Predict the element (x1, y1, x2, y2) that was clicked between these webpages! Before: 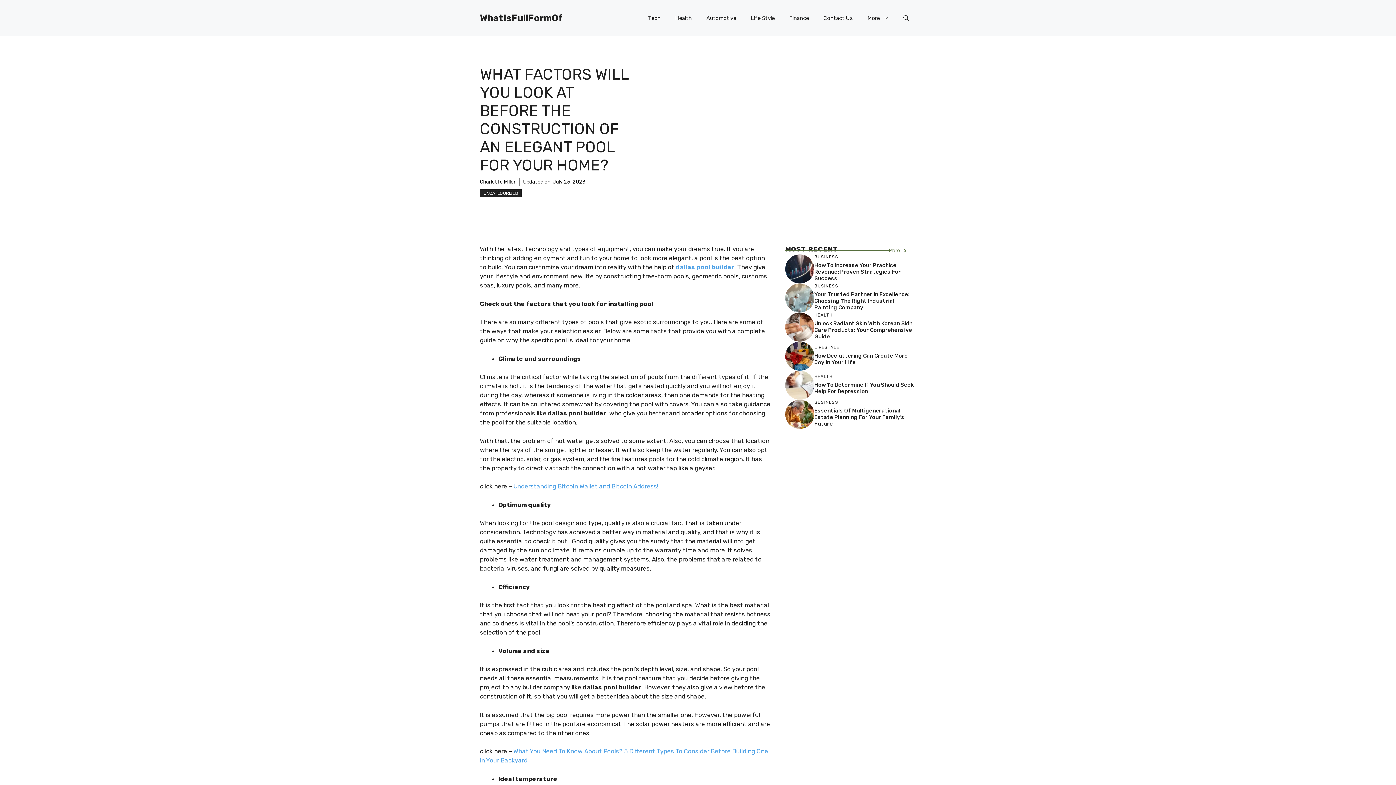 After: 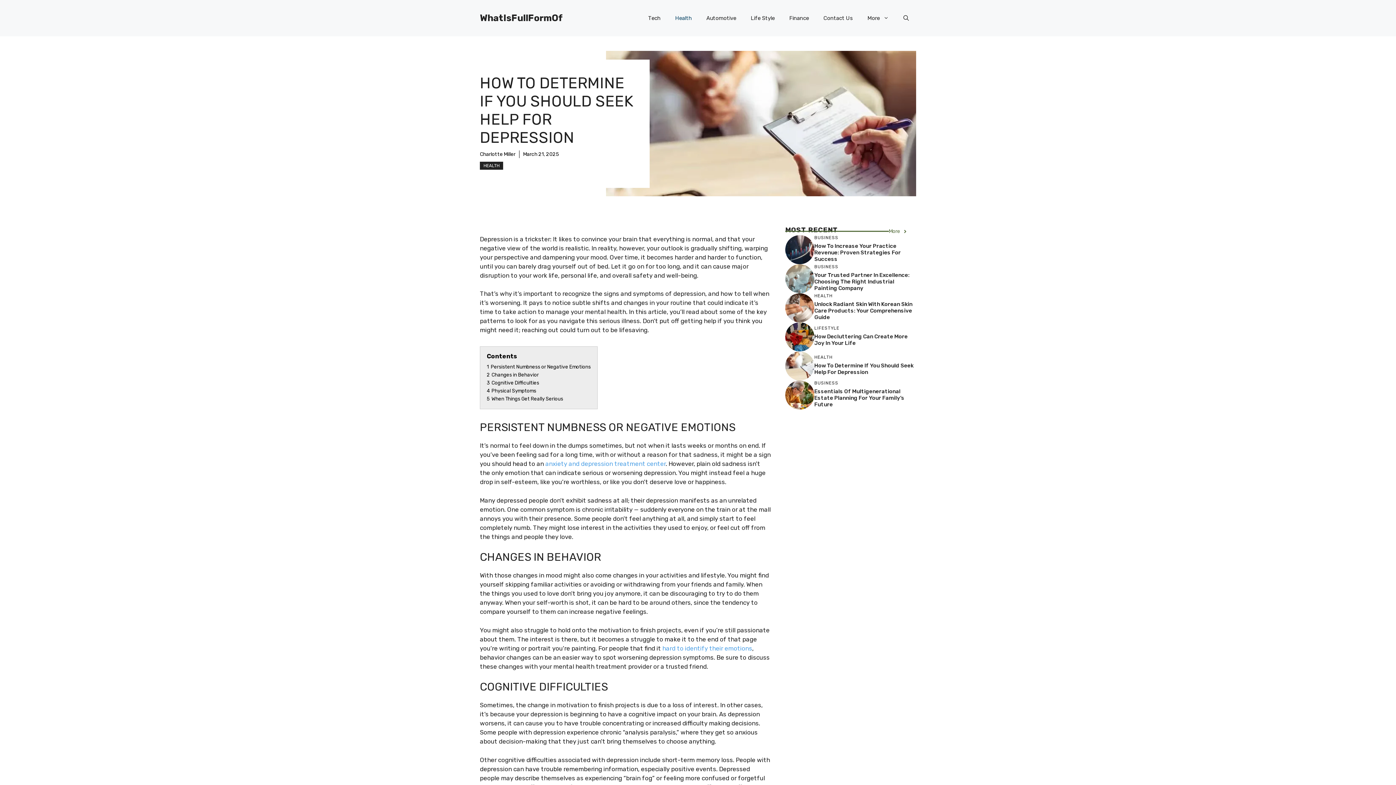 Action: bbox: (785, 381, 814, 388)